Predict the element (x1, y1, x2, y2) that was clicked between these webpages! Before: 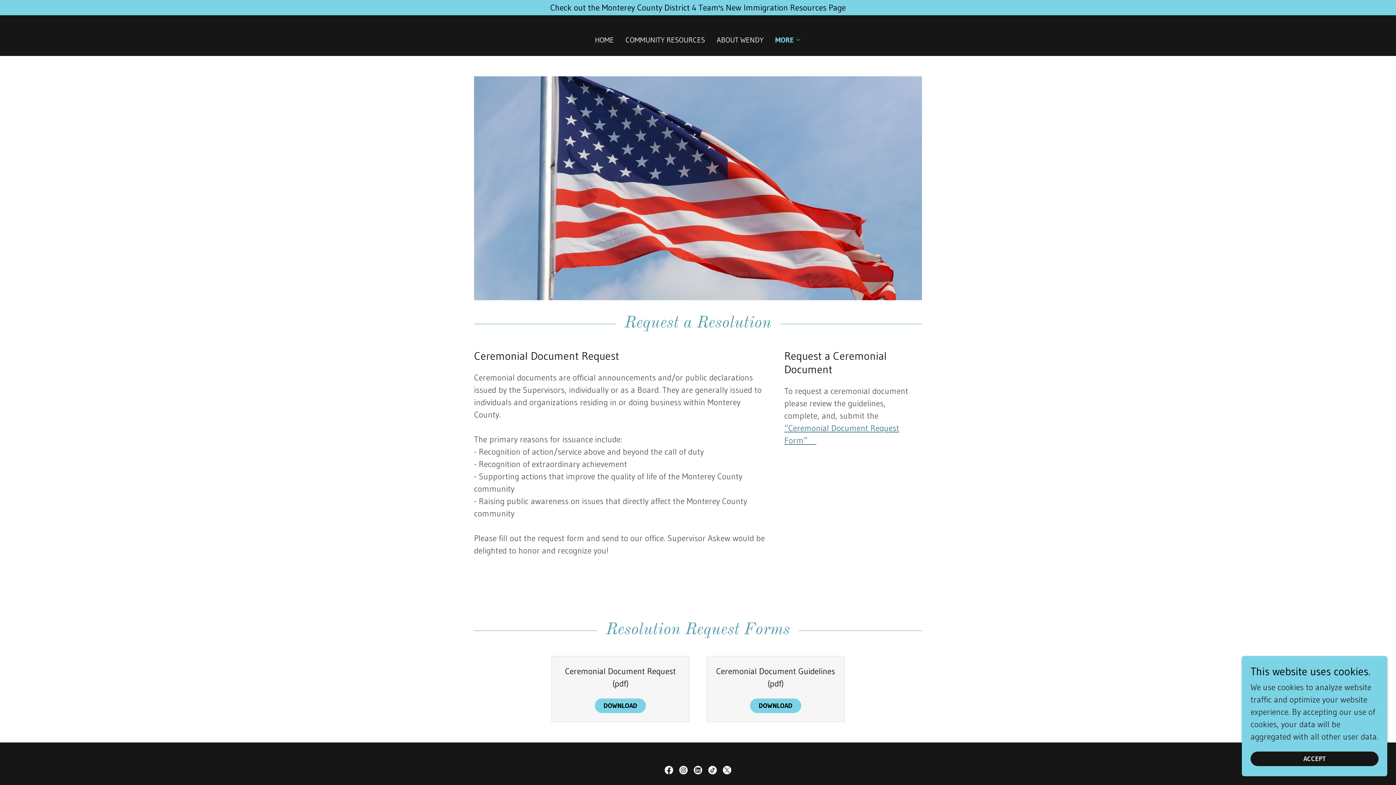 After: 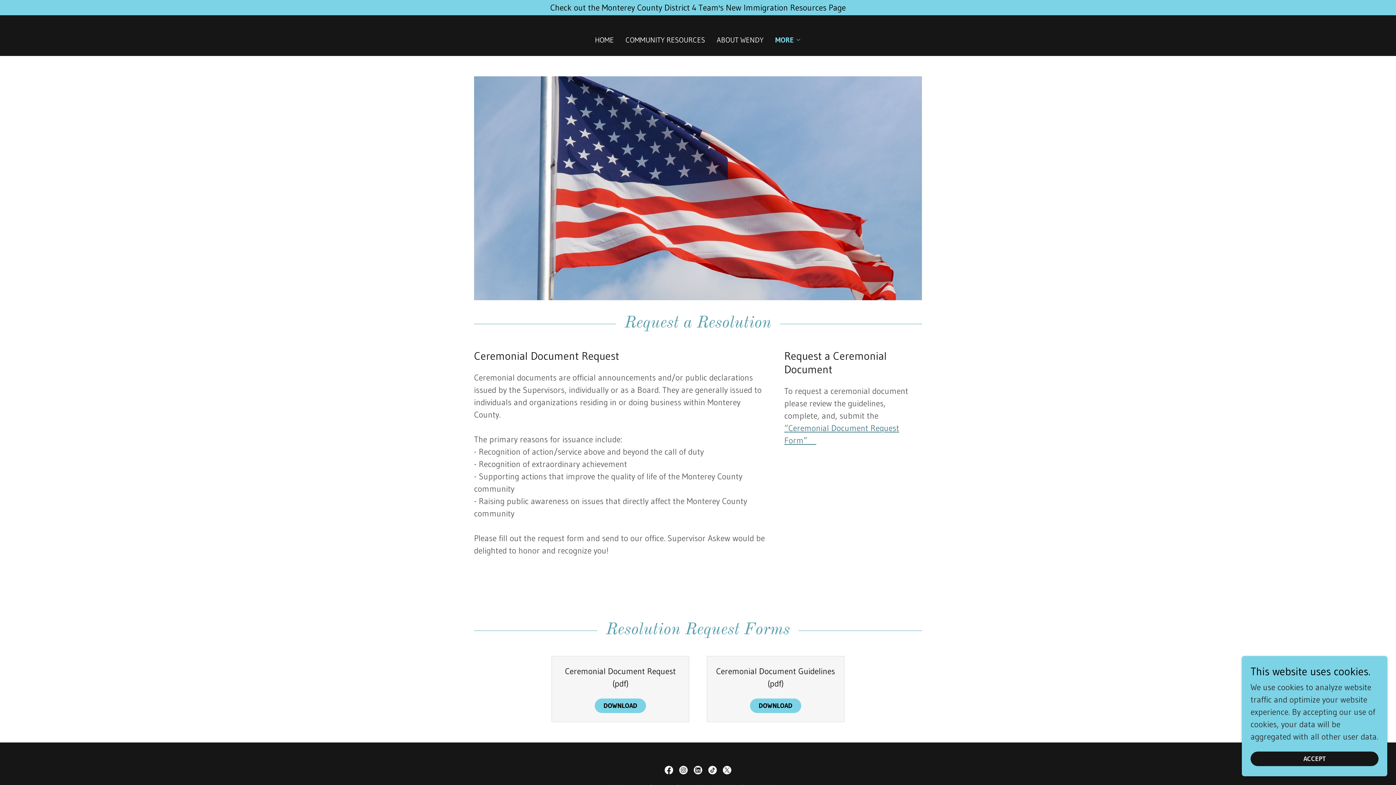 Action: label: TikTok bbox: (705, 763, 720, 777)